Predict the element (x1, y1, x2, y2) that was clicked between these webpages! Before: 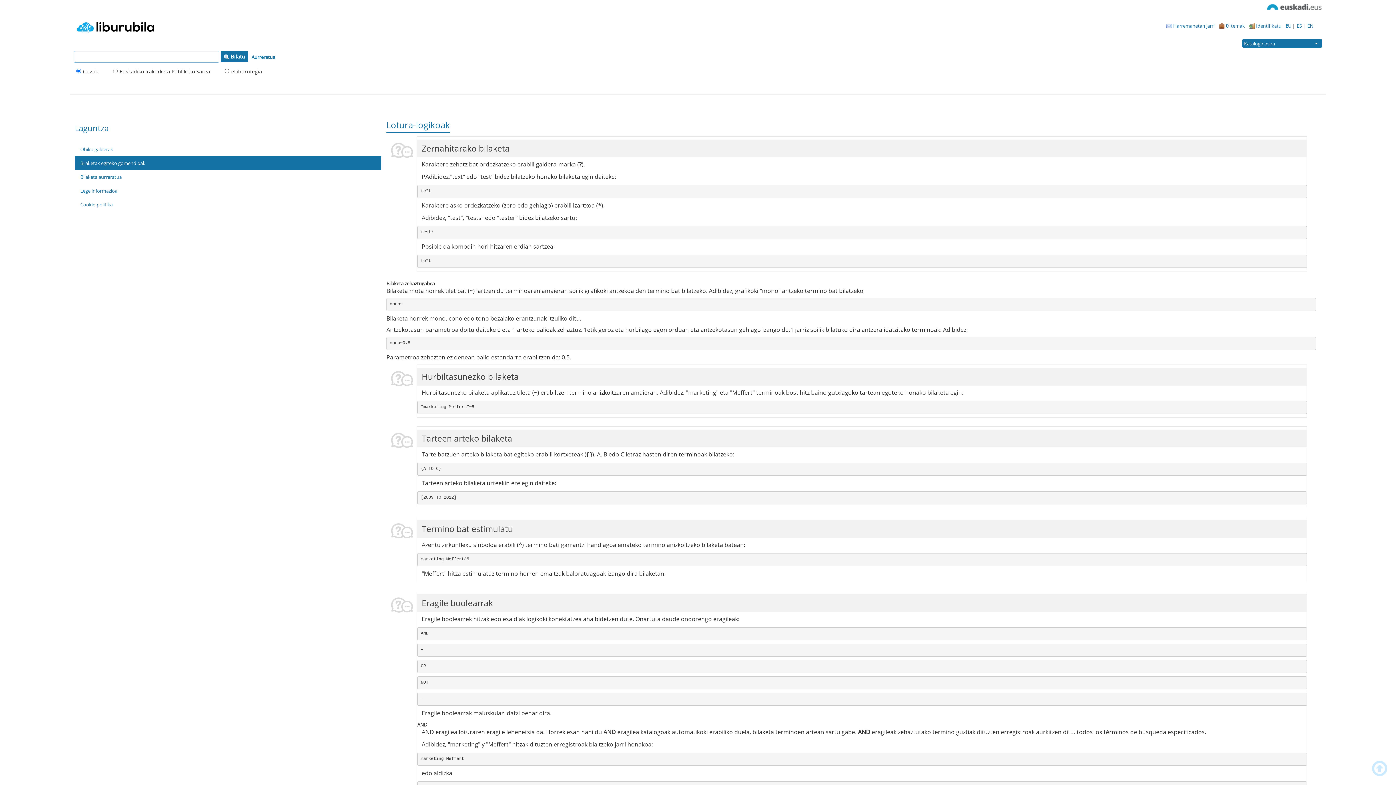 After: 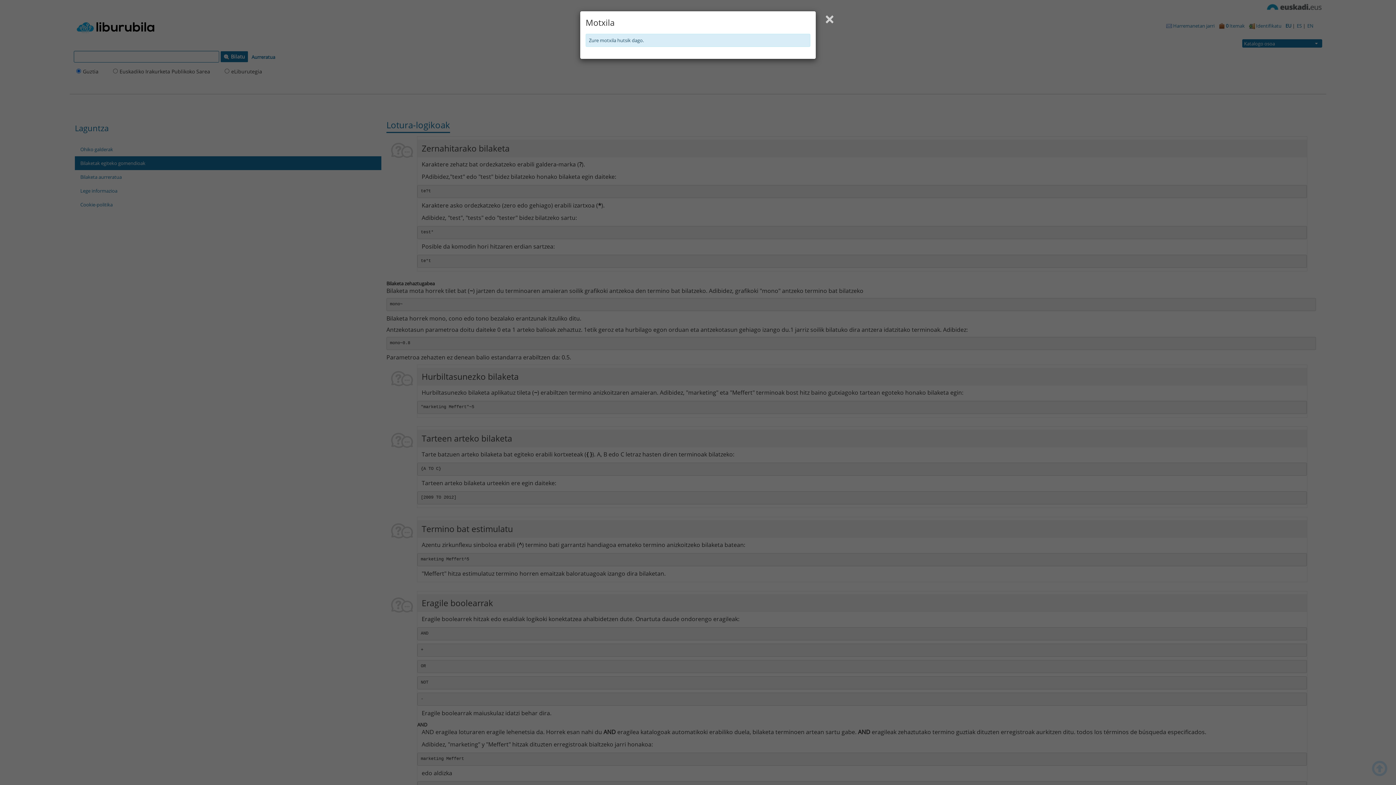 Action: bbox: (1217, 18, 1247, 33) label:  0 Itemak